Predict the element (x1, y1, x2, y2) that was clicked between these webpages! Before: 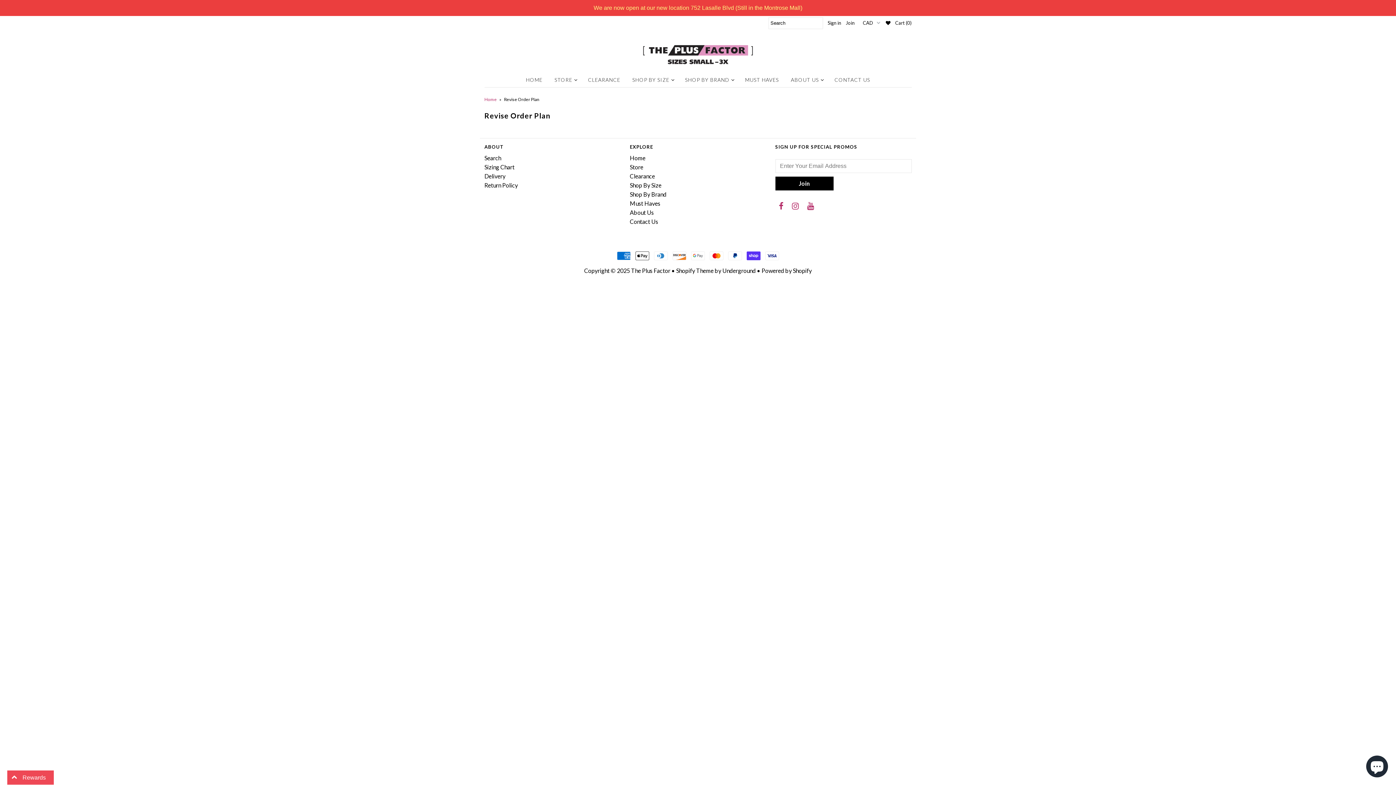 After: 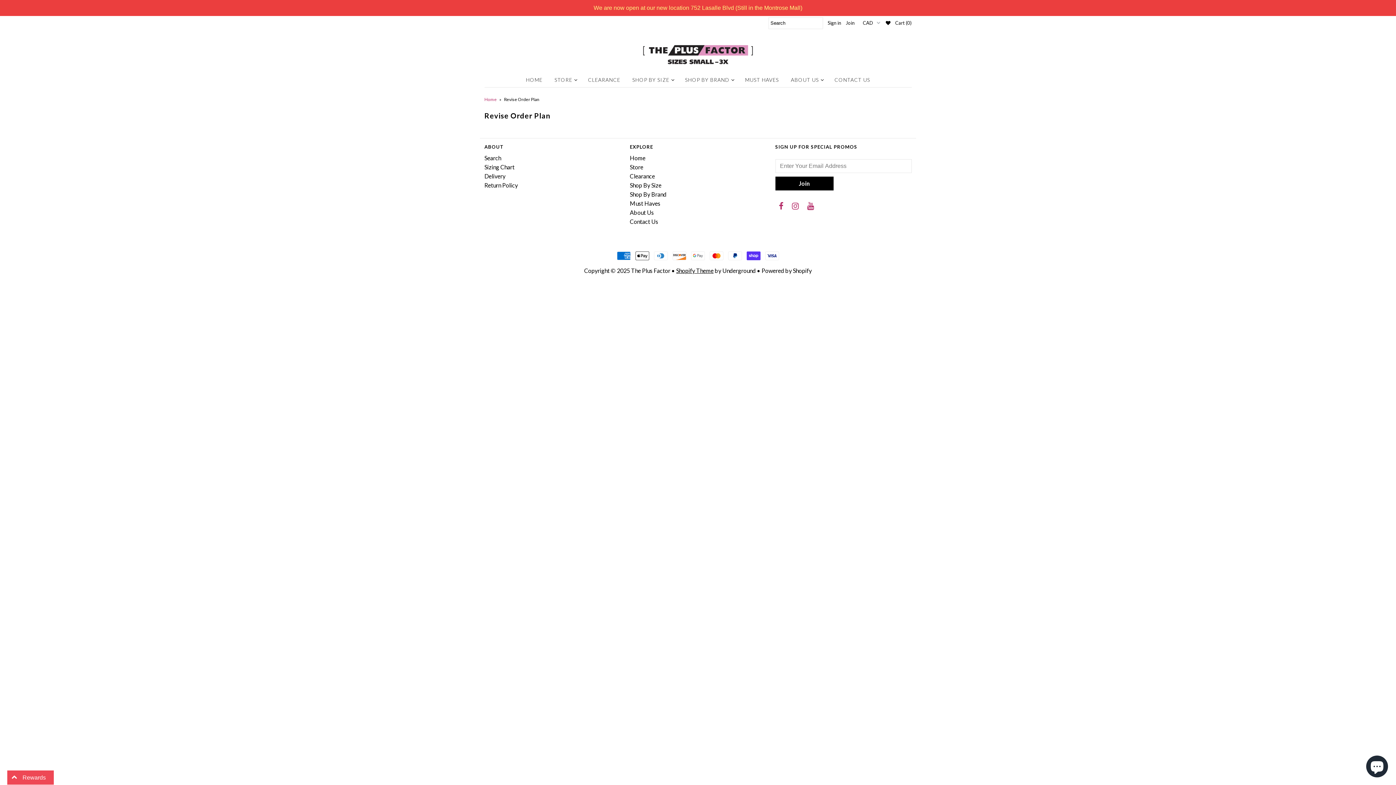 Action: bbox: (676, 267, 713, 274) label: Shopify Theme